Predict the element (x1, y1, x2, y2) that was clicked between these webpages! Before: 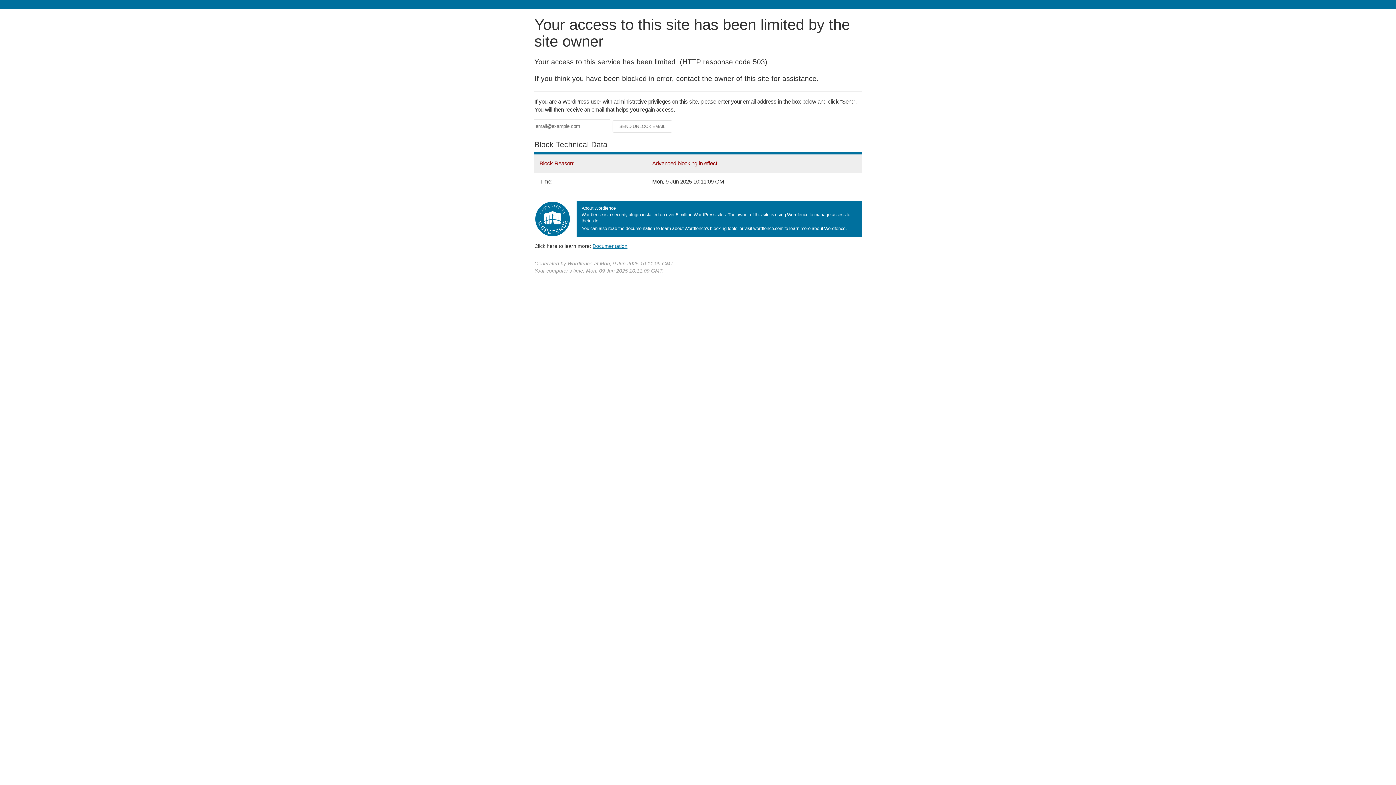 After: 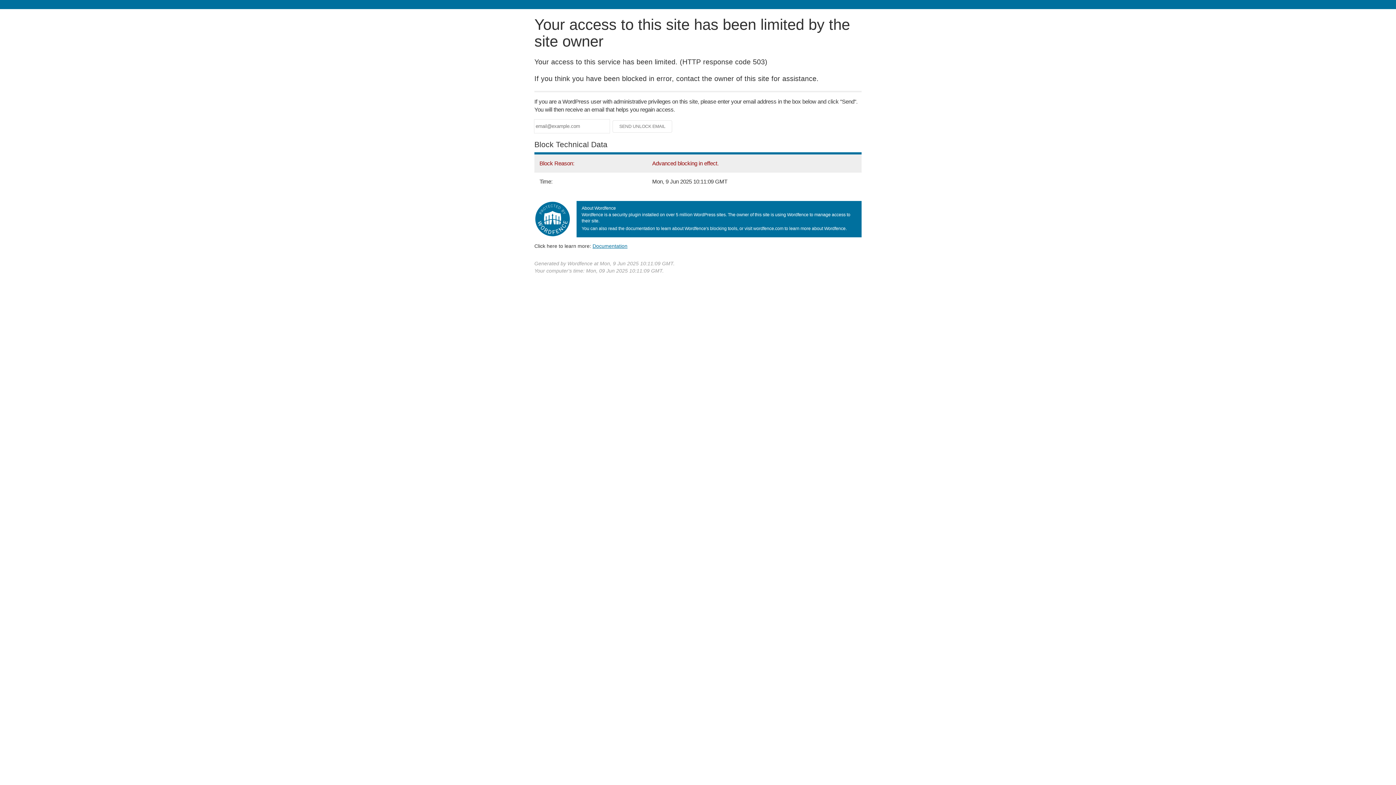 Action: bbox: (592, 243, 627, 248) label: Documentation